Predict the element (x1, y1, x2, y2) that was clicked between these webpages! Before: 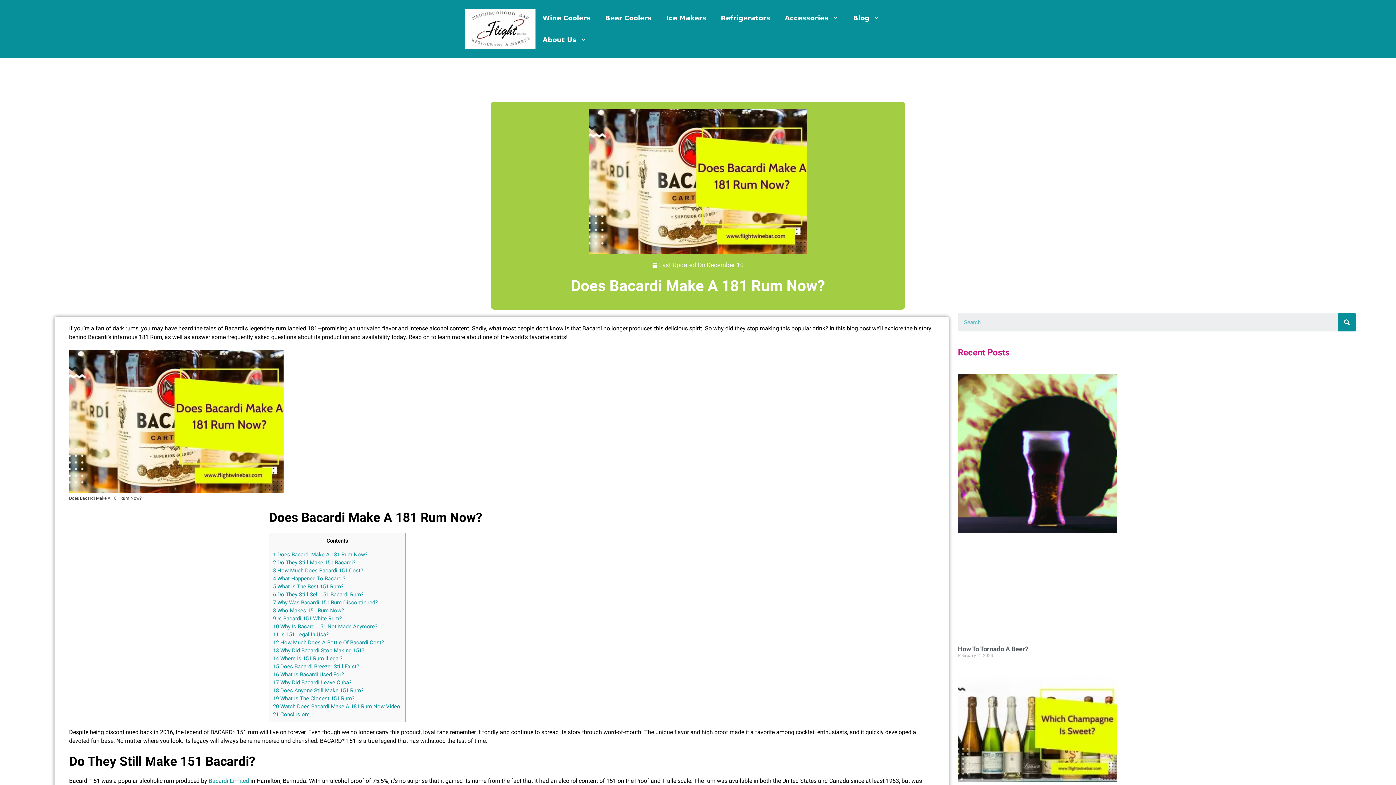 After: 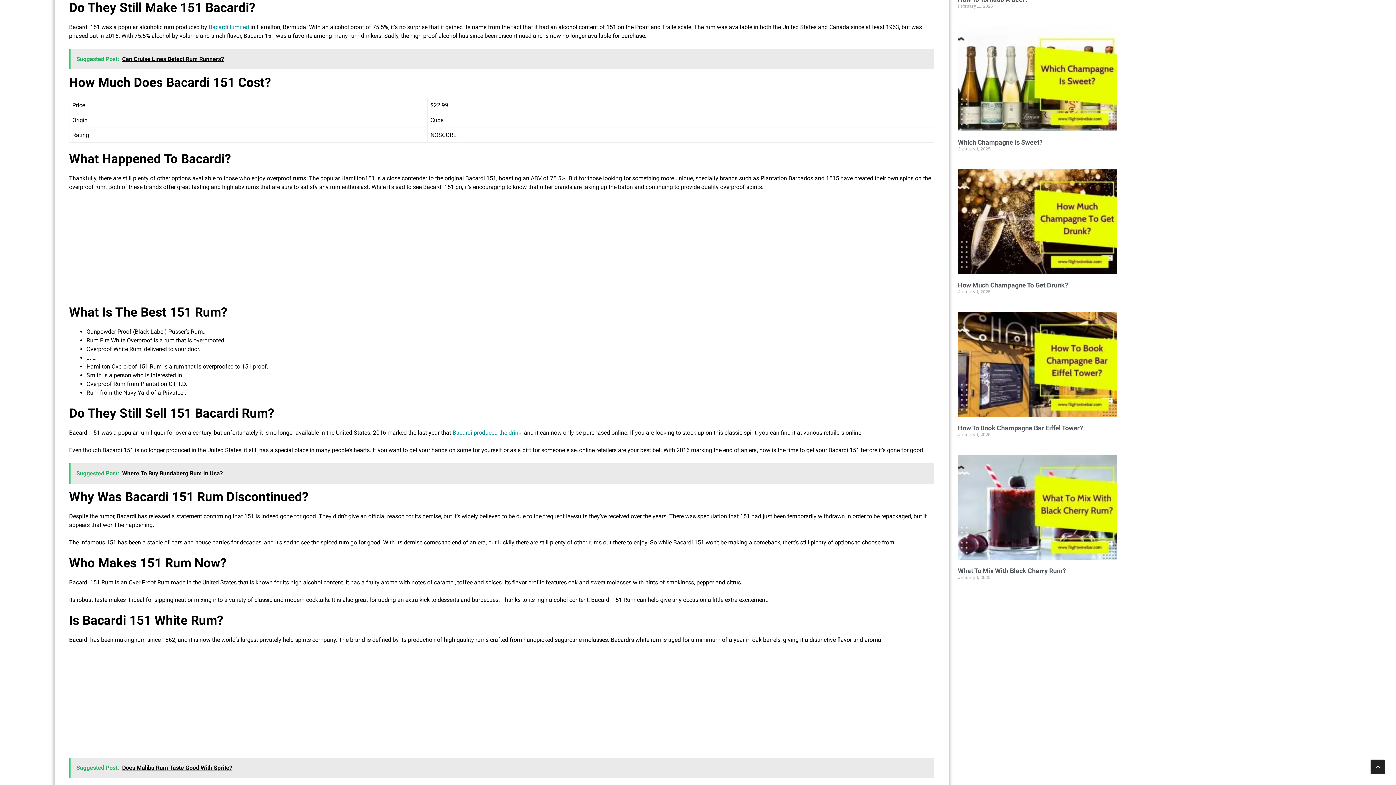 Action: label: 2 Do They Still Make 151 Bacardi? bbox: (273, 559, 355, 566)